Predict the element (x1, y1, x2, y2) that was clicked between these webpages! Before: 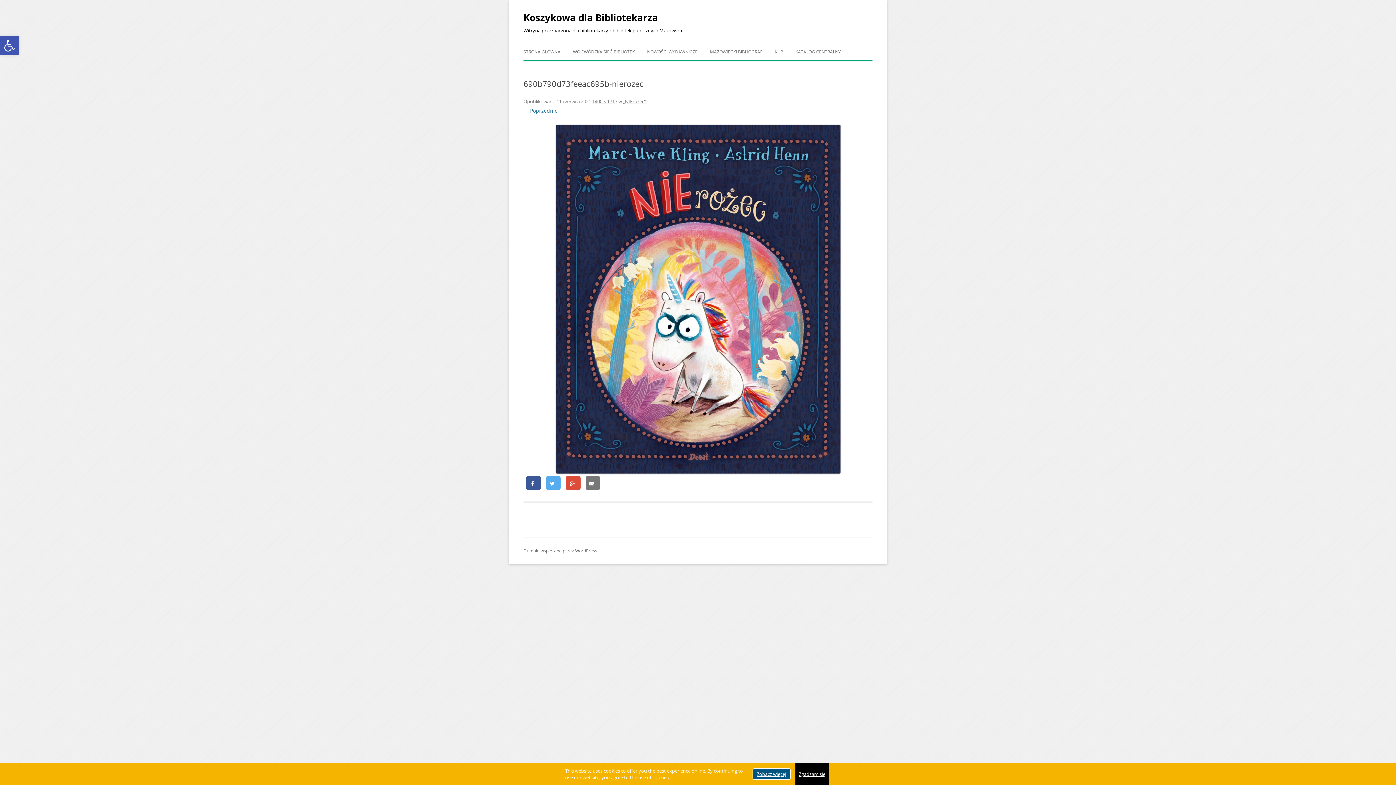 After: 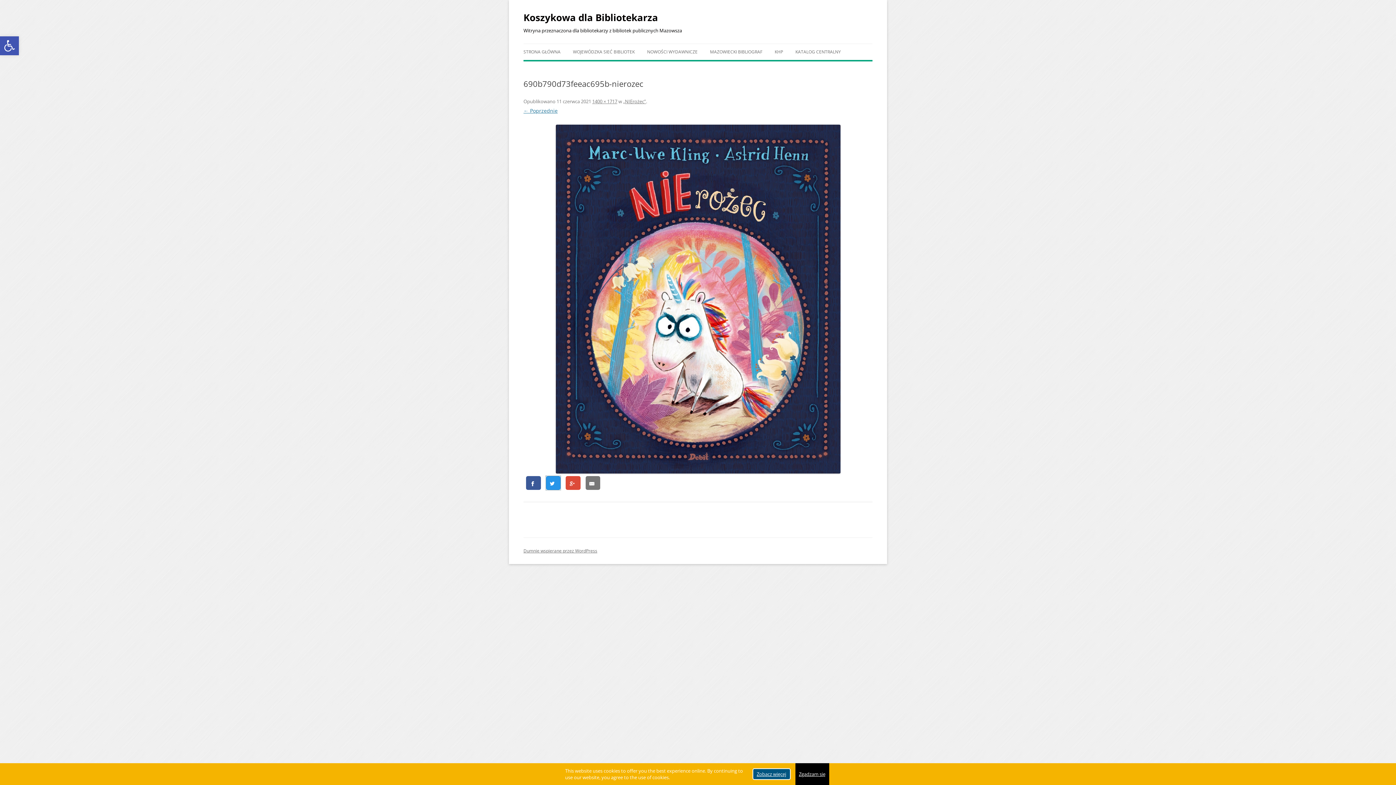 Action: bbox: (546, 476, 560, 490)